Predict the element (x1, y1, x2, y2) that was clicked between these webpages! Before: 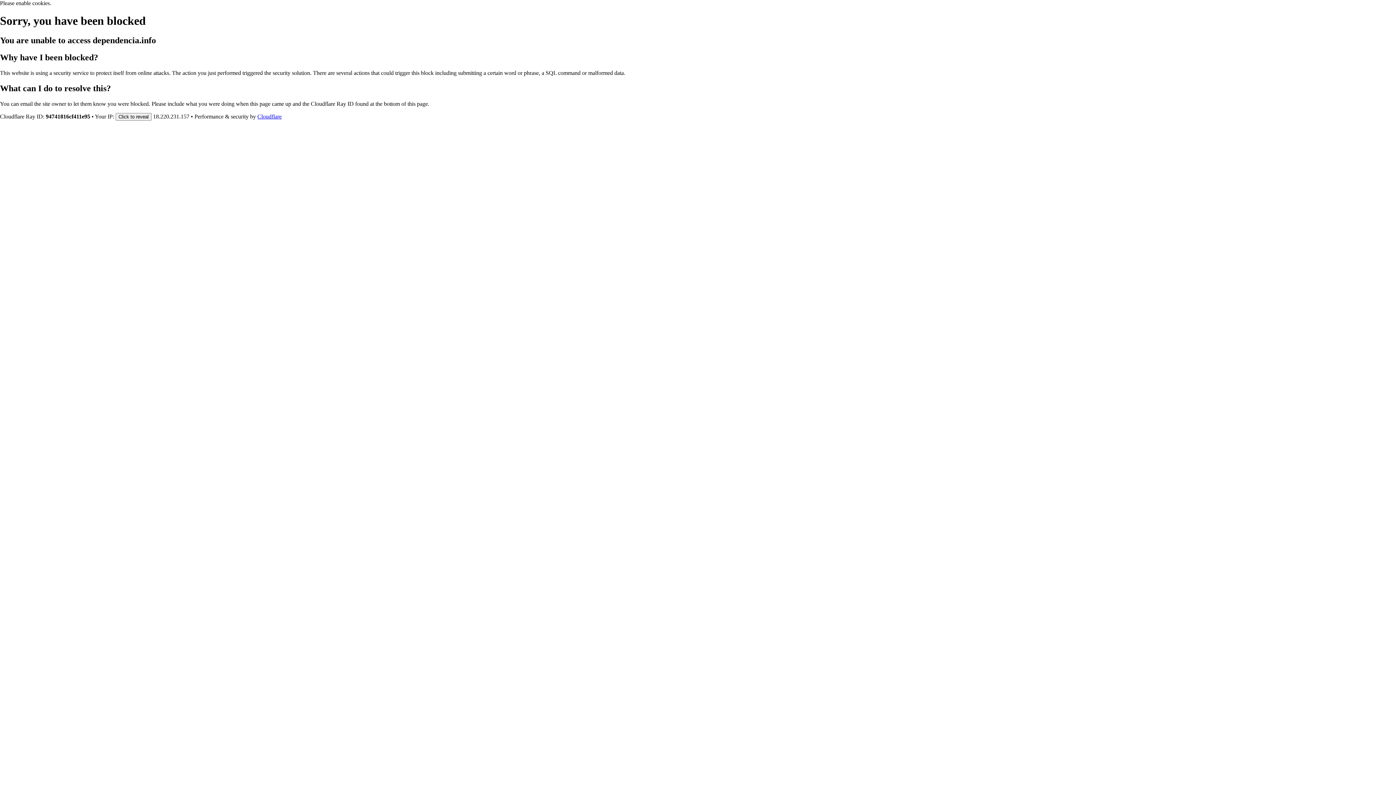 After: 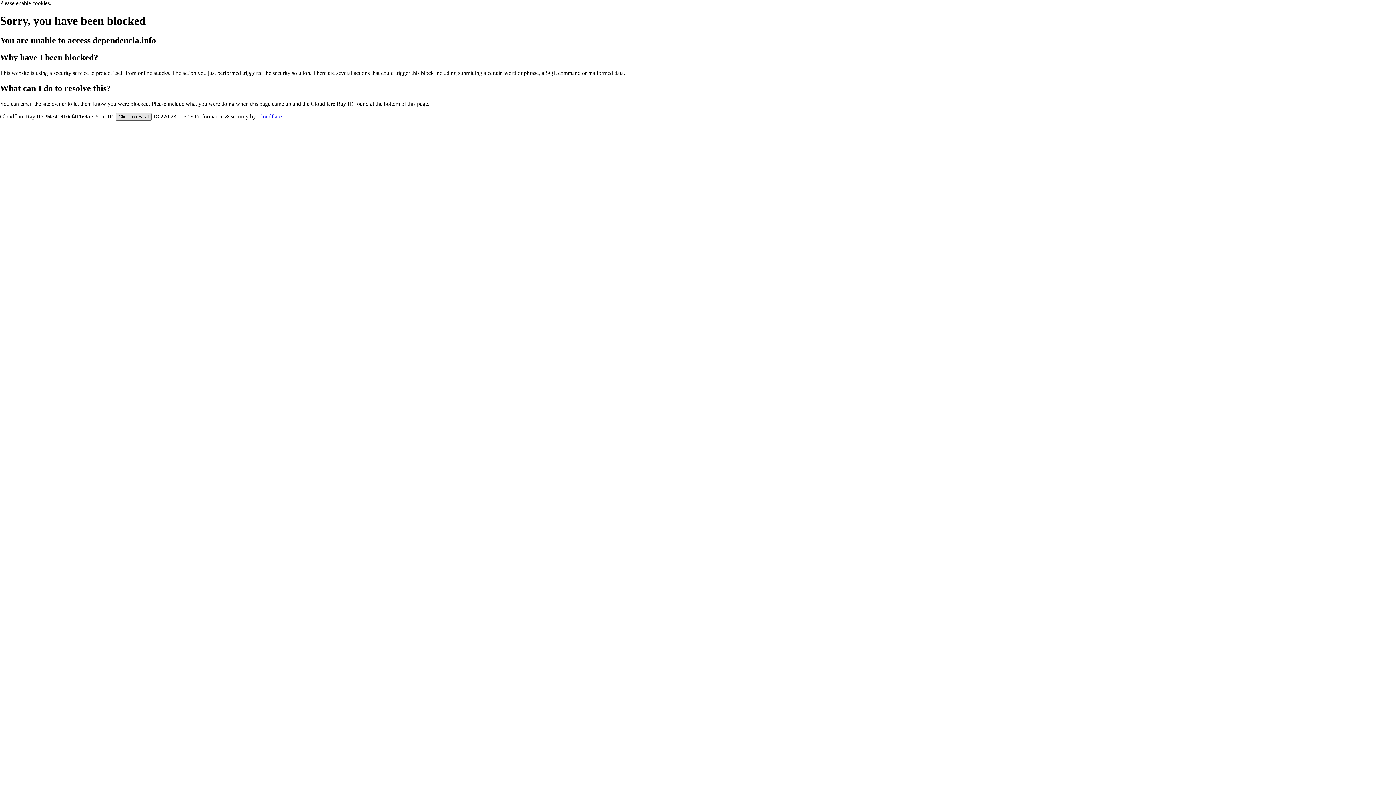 Action: label: Click to reveal bbox: (115, 112, 151, 120)